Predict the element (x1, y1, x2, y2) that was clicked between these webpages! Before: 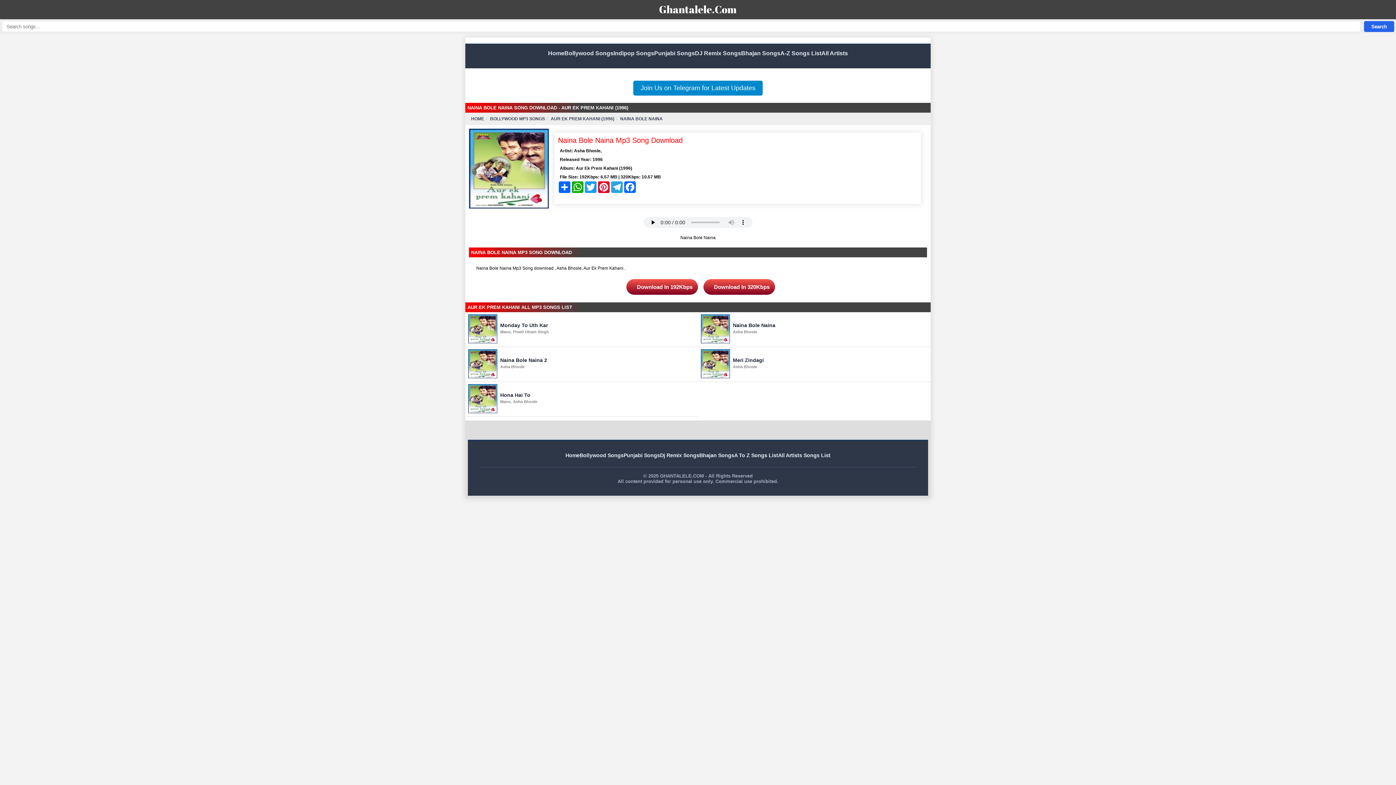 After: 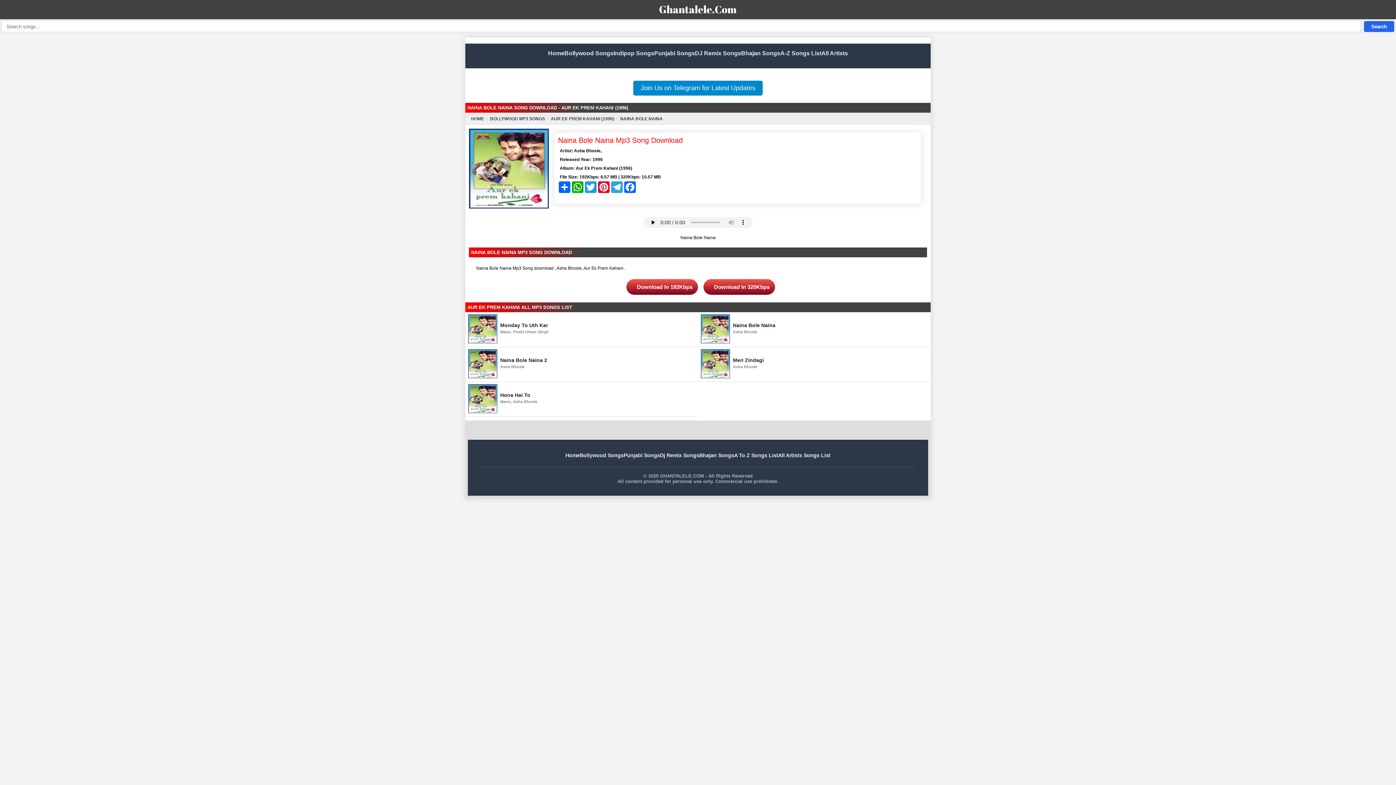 Action: label: Download In 320Kbps bbox: (706, 281, 772, 292)